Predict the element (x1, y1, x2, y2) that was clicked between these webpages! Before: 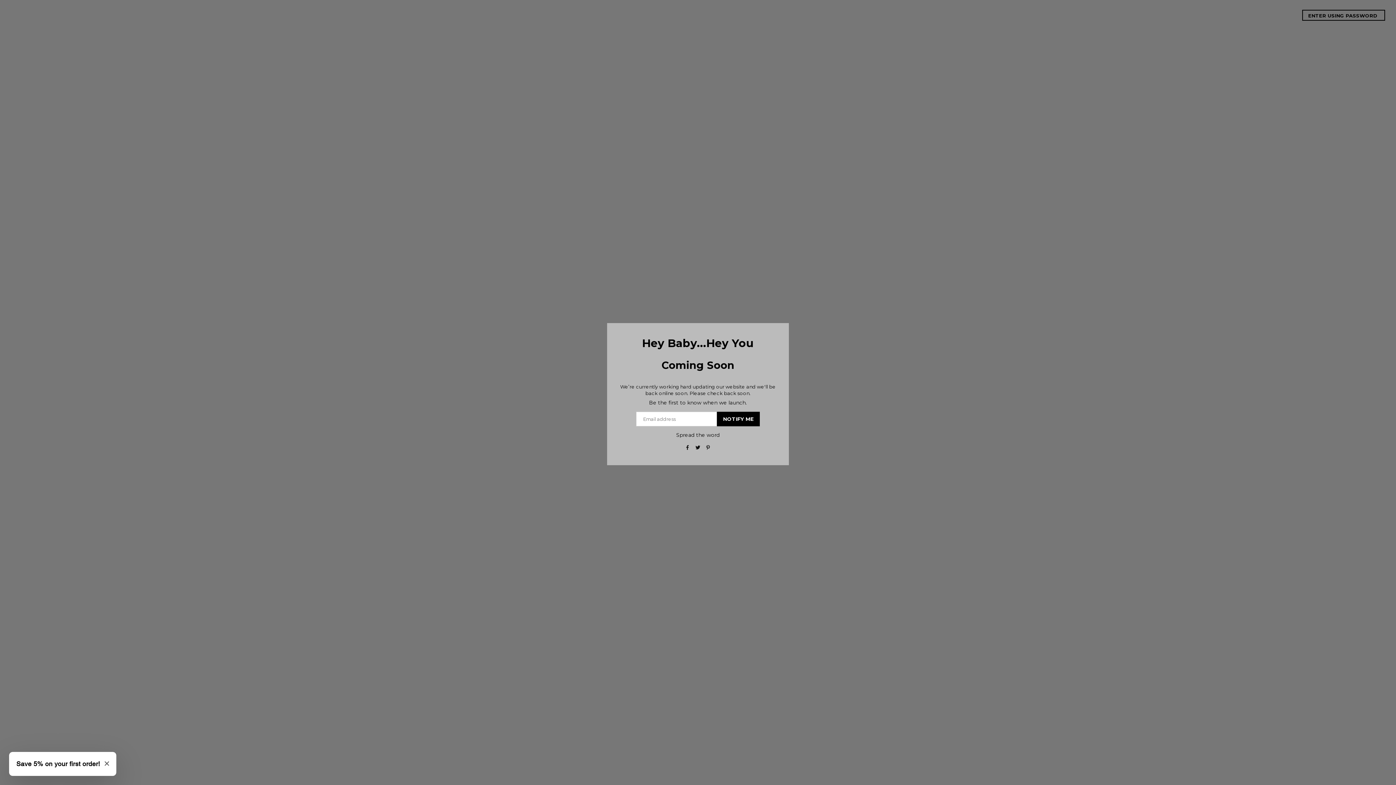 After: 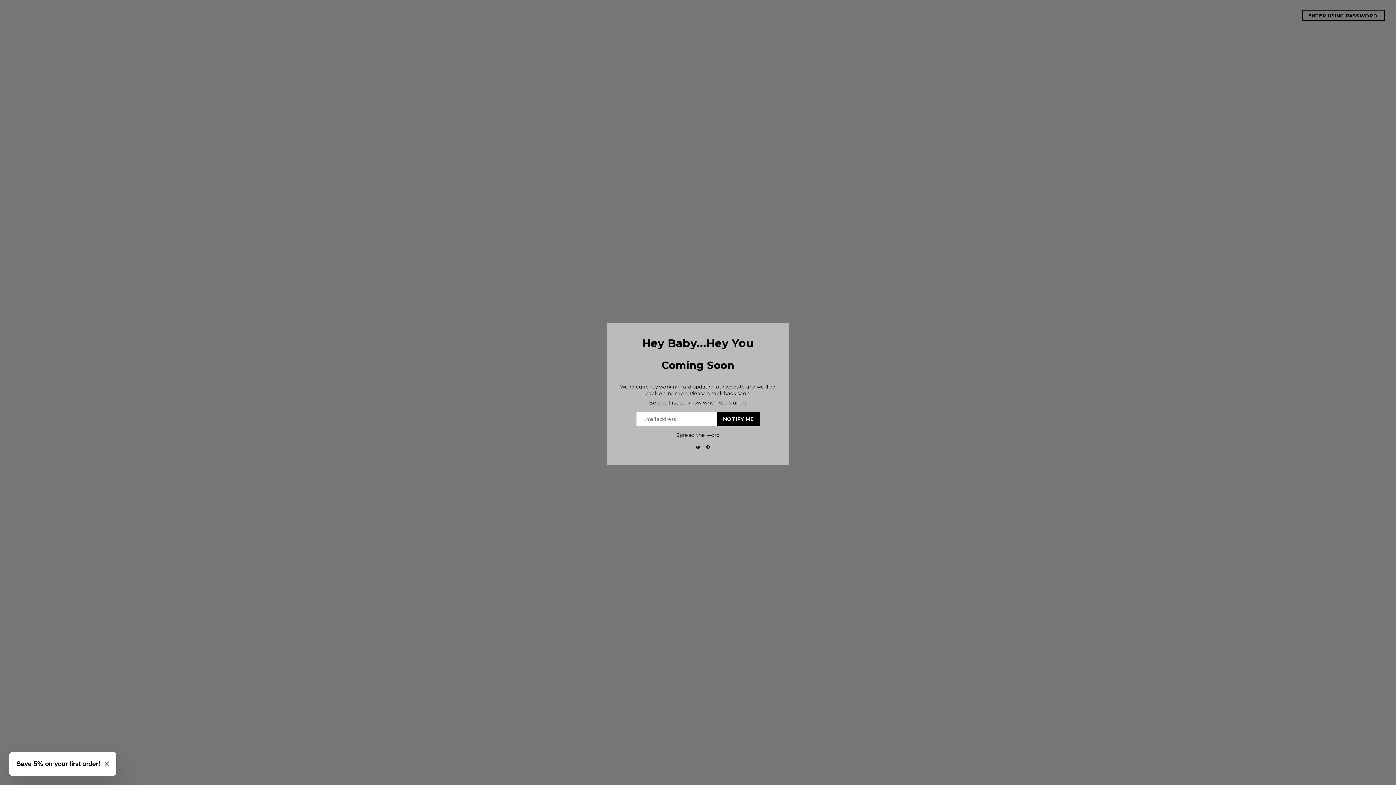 Action: bbox: (685, 444, 690, 450)